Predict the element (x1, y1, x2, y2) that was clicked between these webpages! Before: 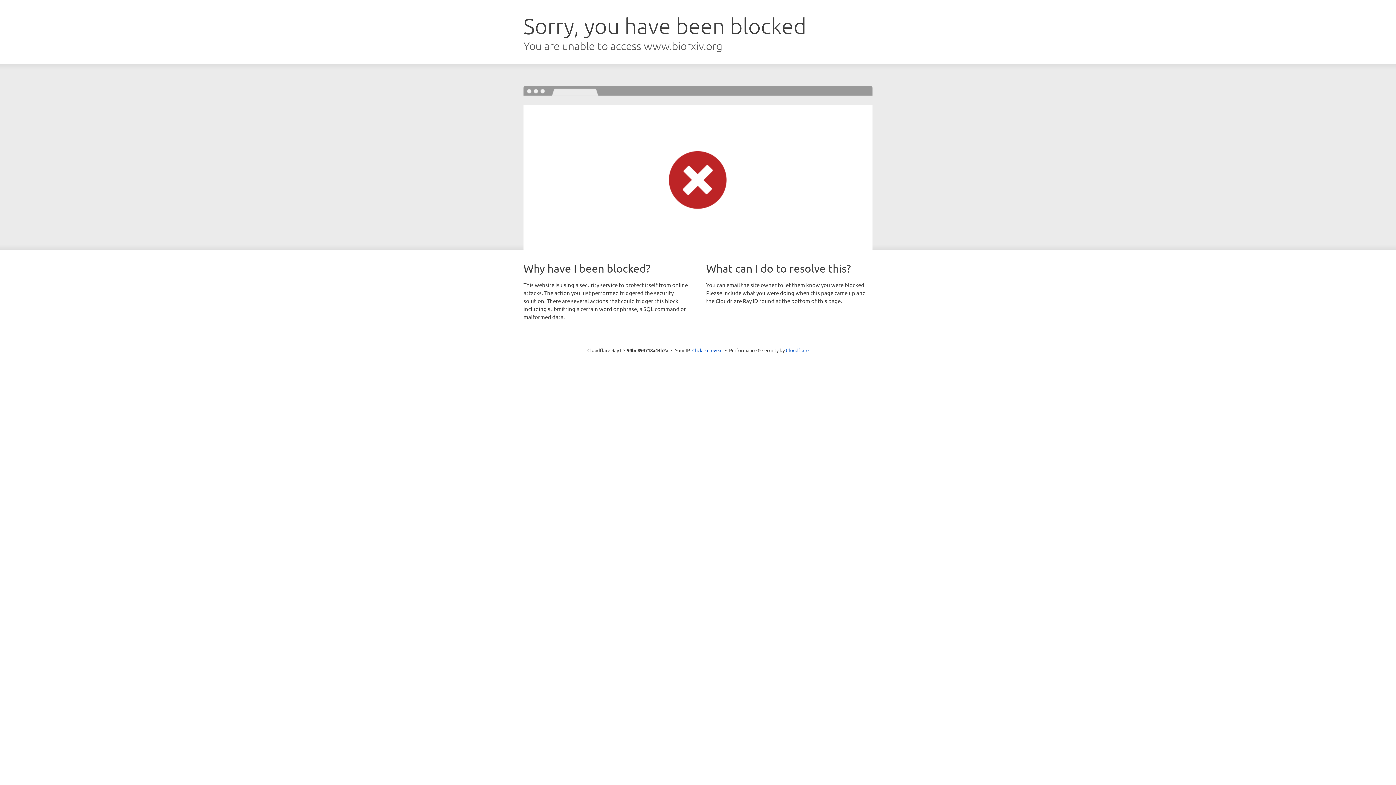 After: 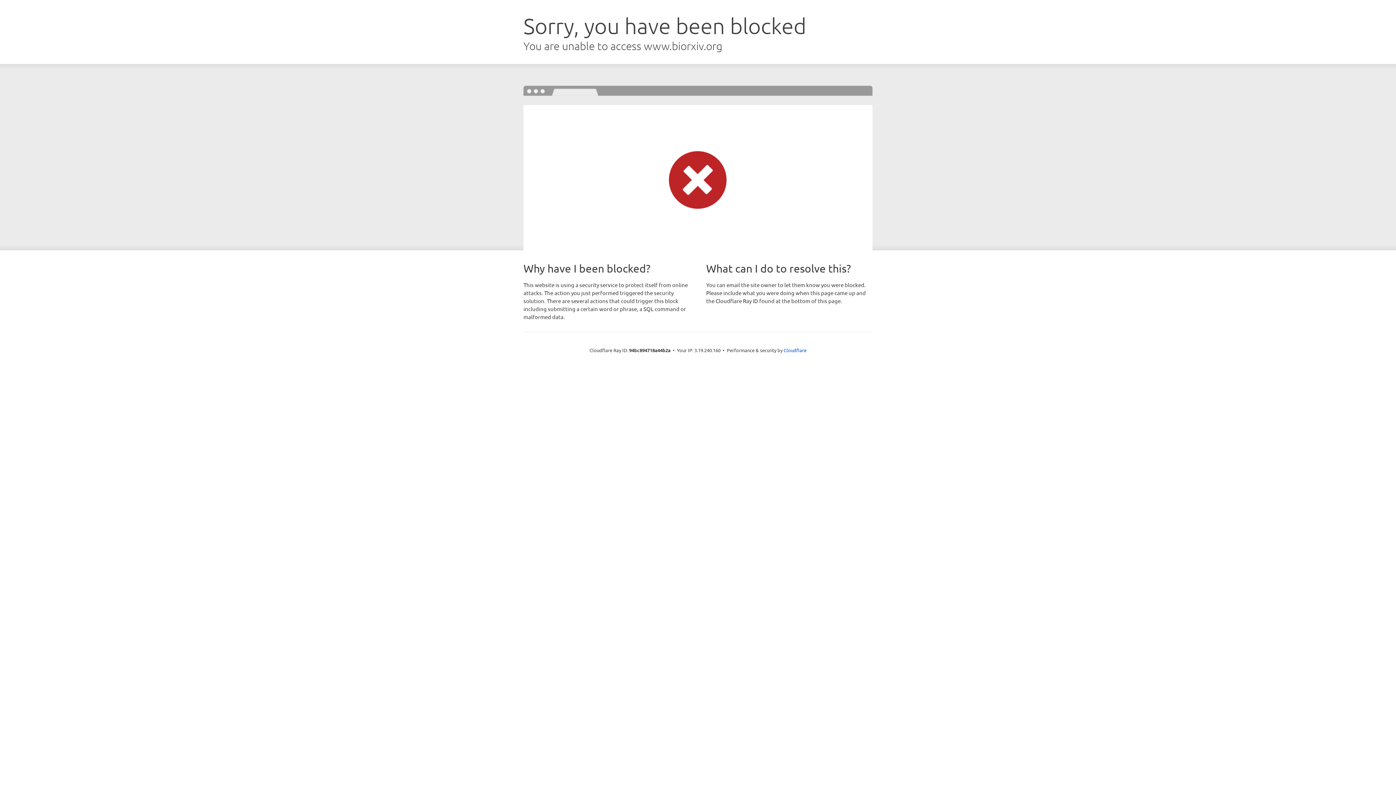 Action: label: Click to reveal bbox: (692, 346, 722, 353)